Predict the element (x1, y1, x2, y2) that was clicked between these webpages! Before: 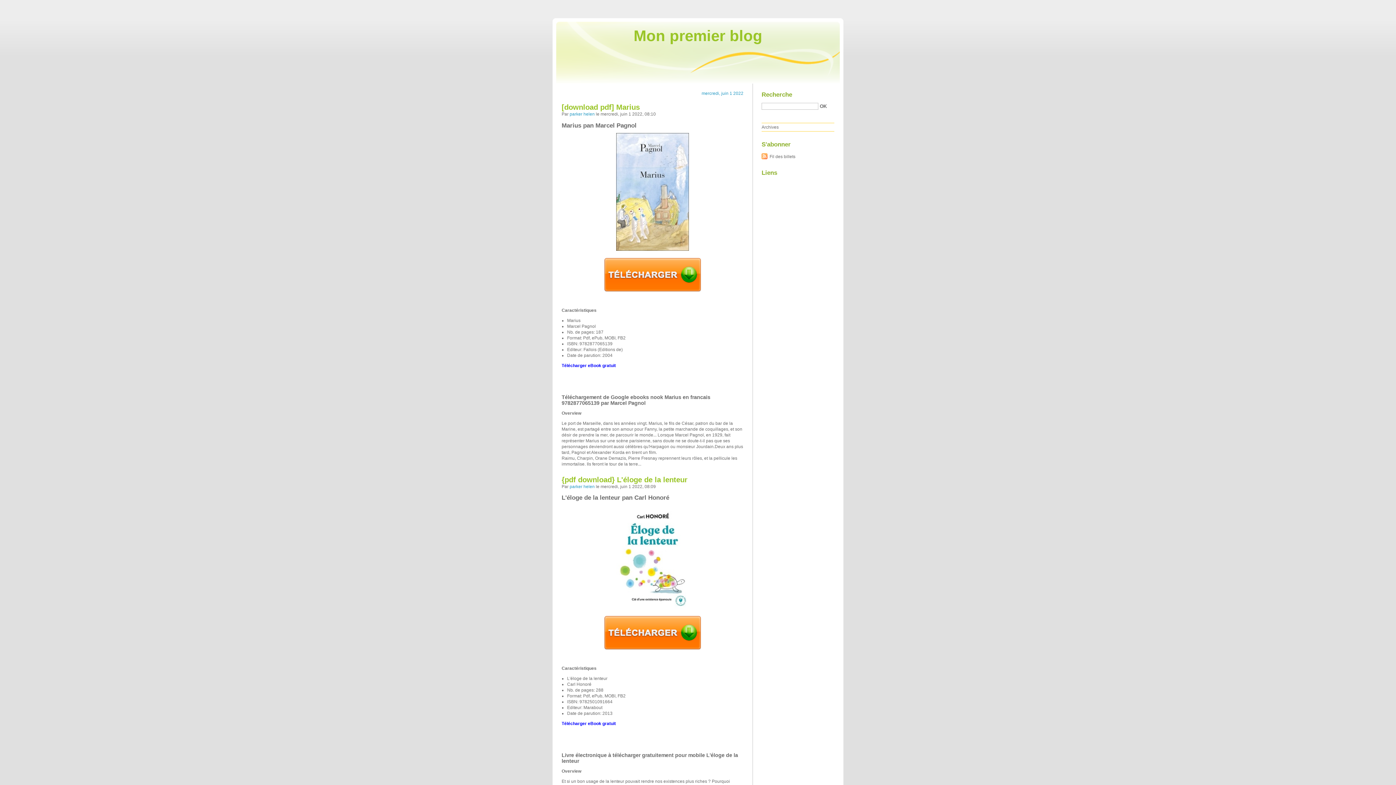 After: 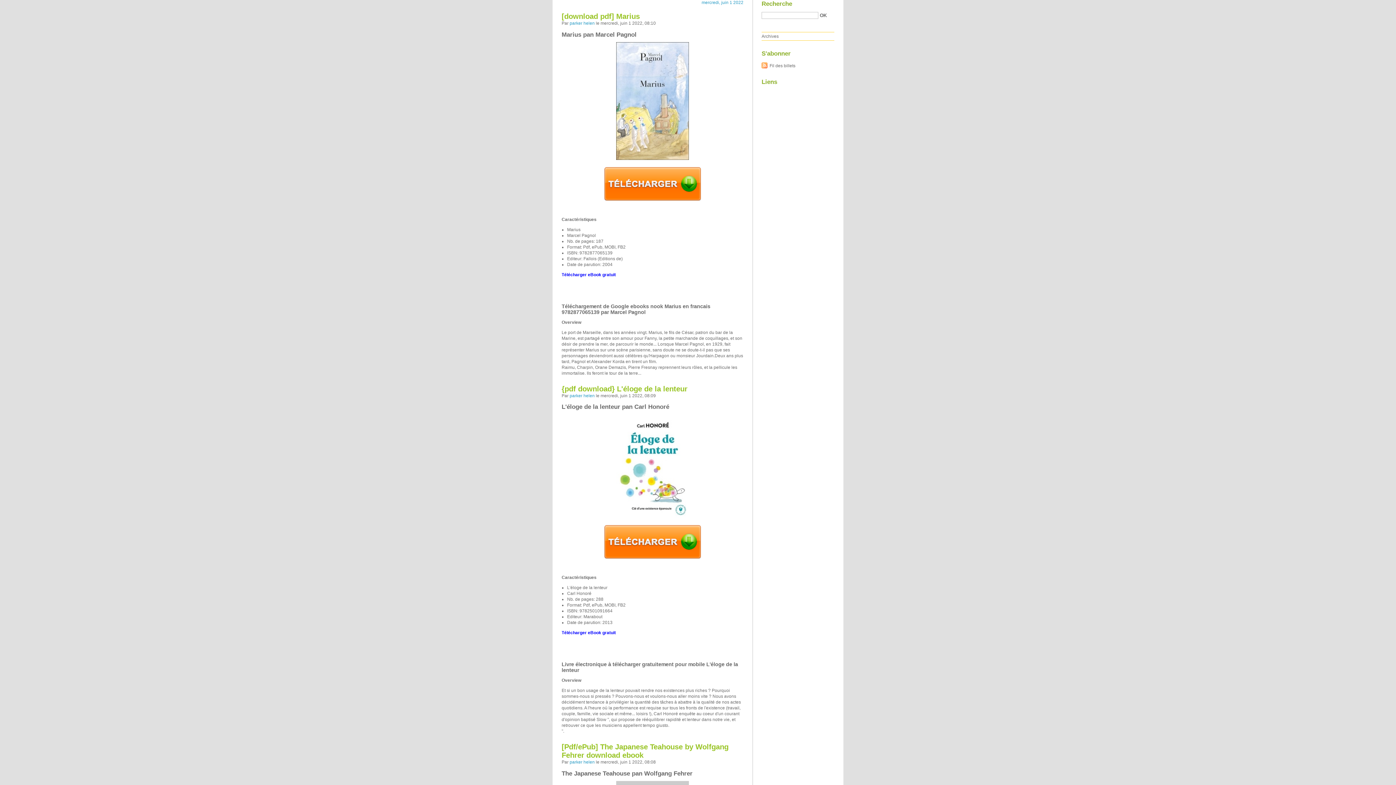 Action: label: Aller au contenu bbox: (1289, 2, 1321, 7)